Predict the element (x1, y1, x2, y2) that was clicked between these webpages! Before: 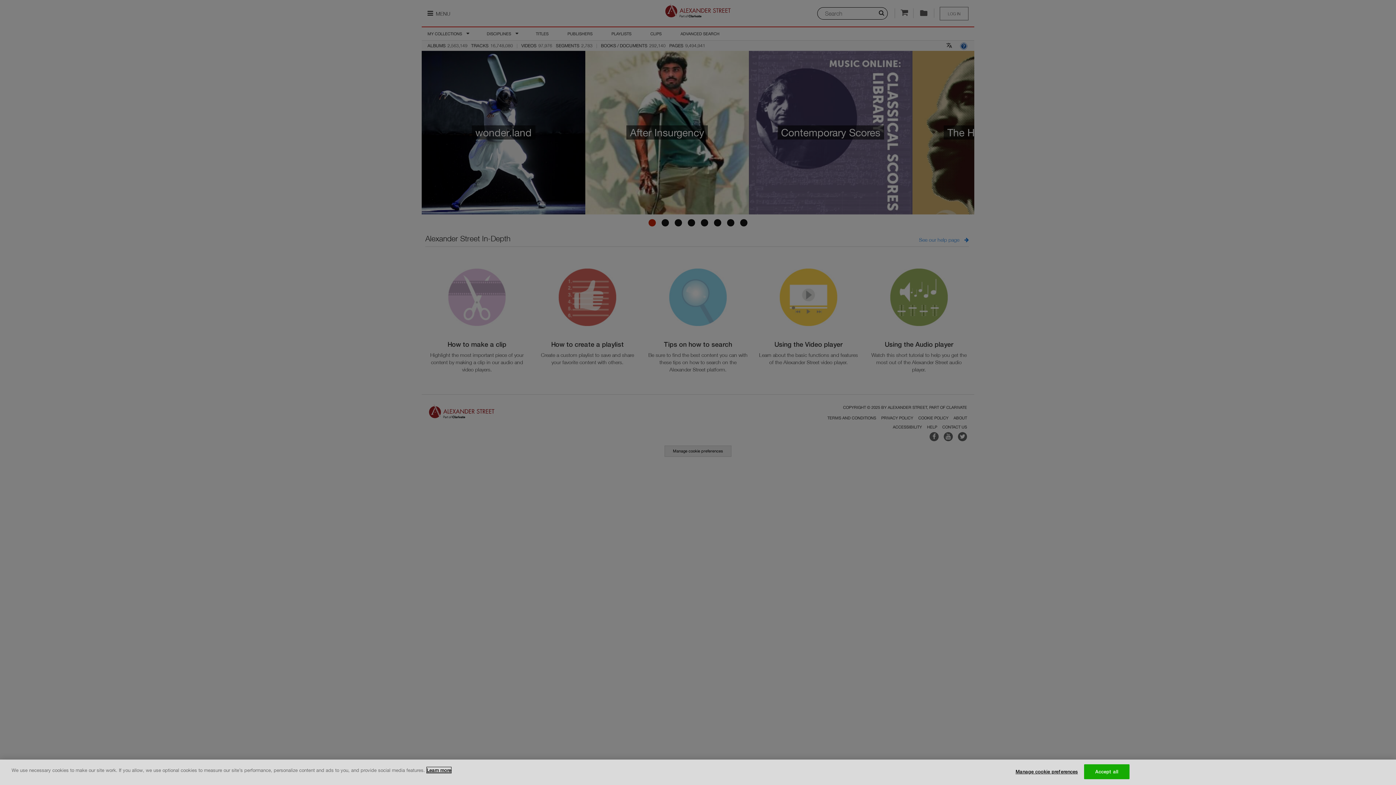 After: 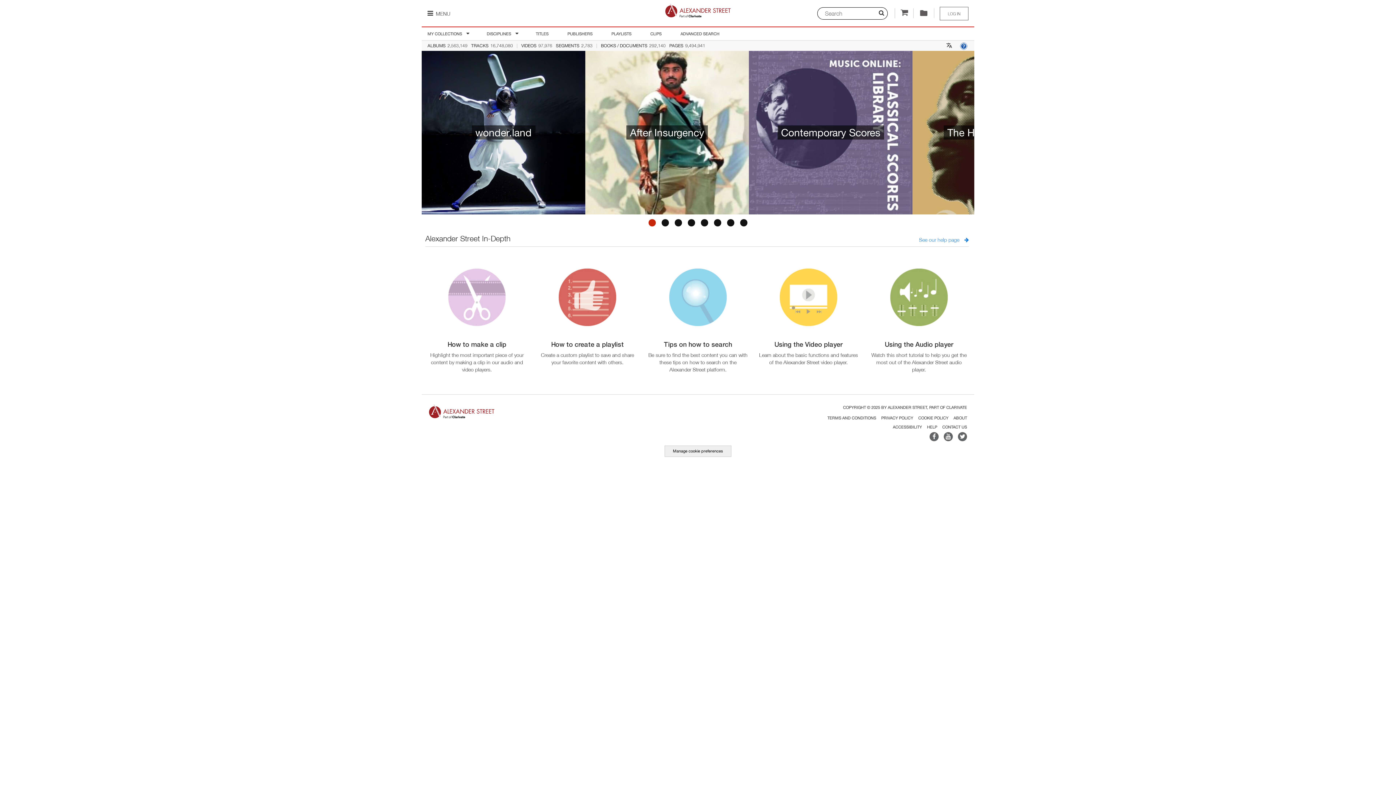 Action: bbox: (1084, 764, 1129, 779) label: Accept all